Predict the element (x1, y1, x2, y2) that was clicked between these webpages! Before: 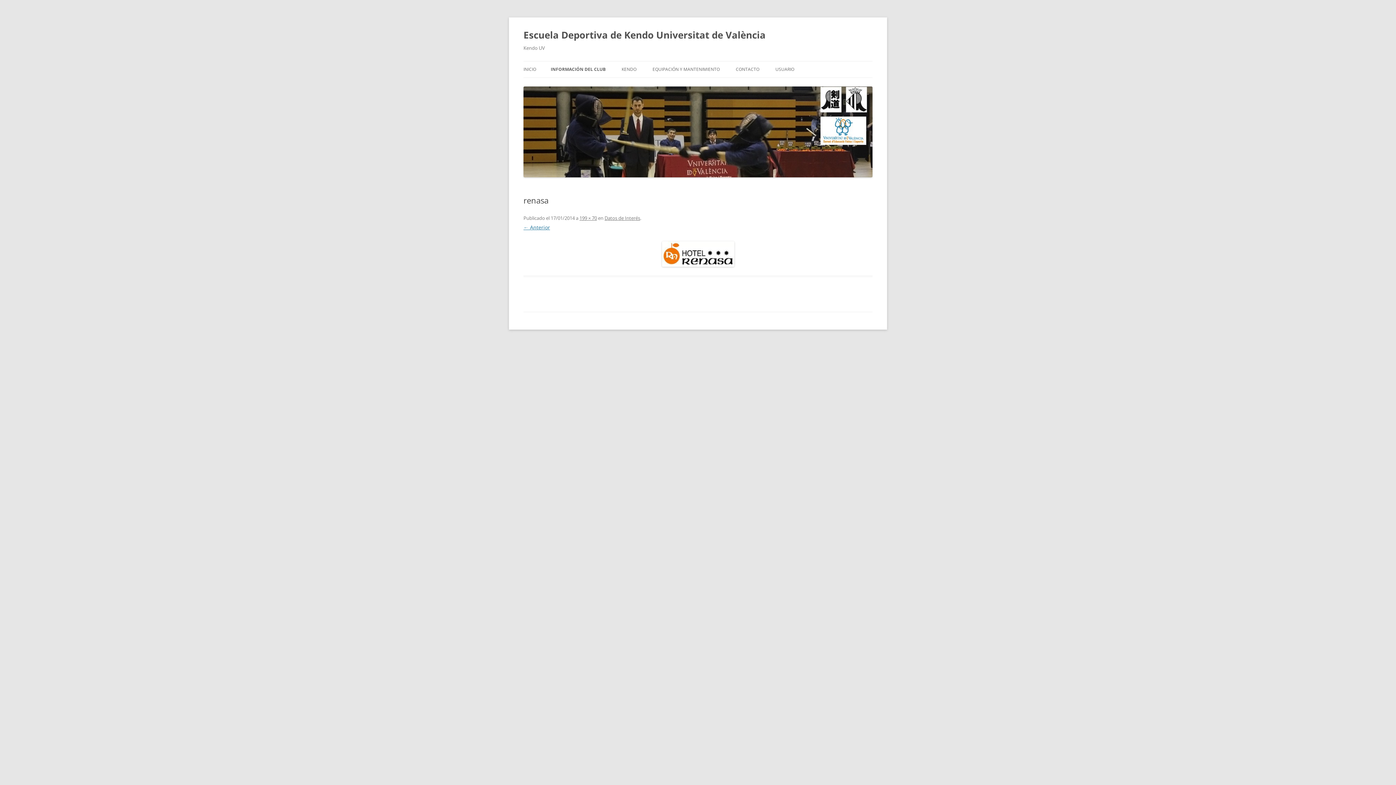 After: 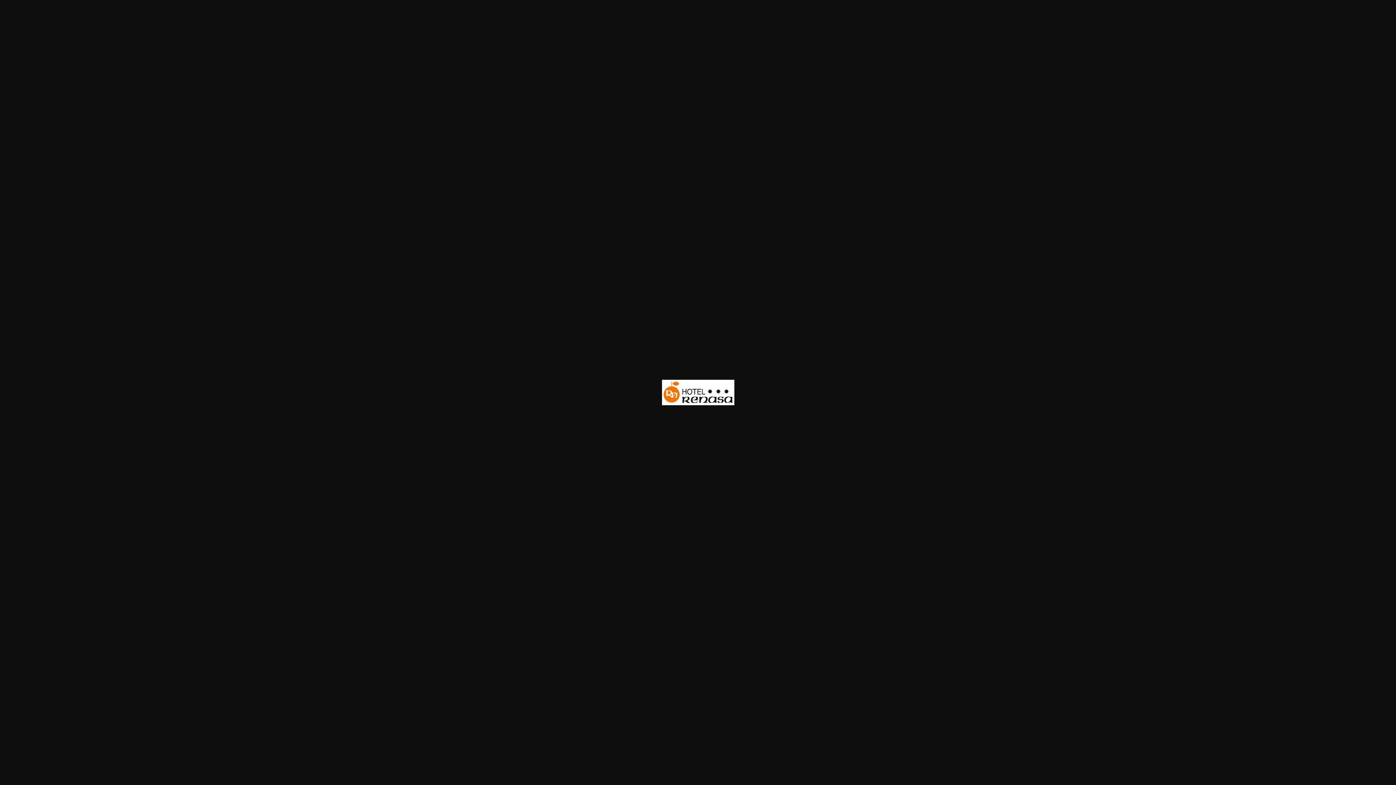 Action: bbox: (579, 214, 597, 221) label: 199 × 70